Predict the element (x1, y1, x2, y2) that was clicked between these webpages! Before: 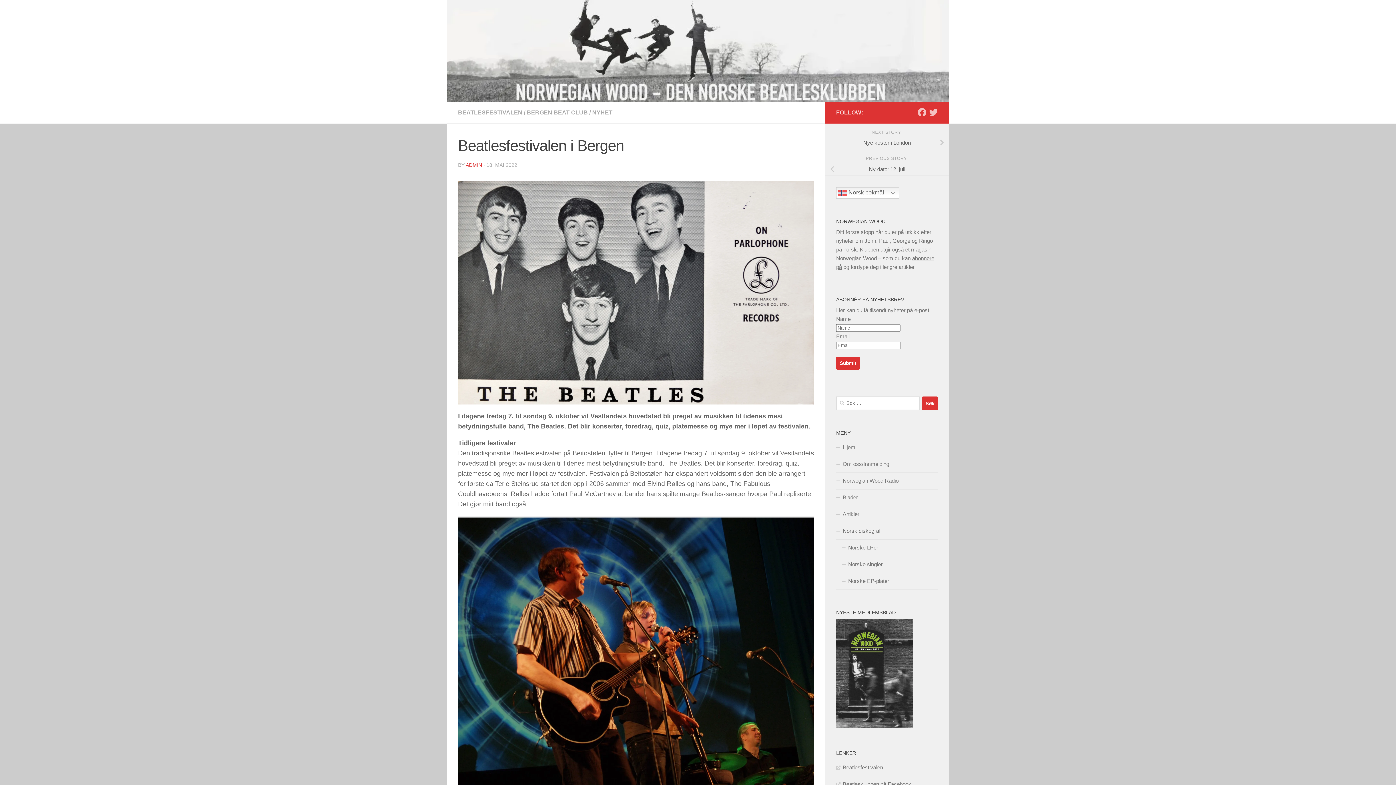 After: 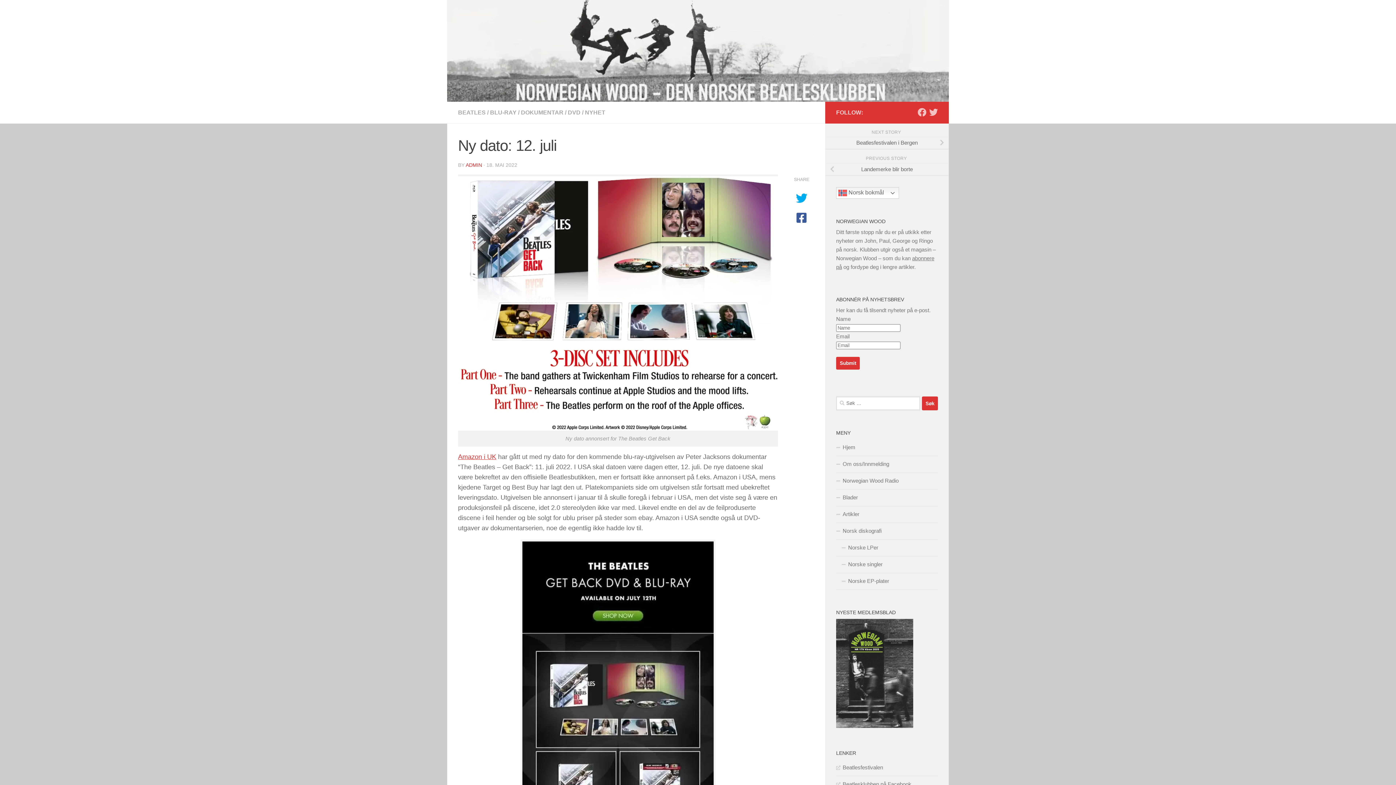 Action: label: Ny dato: 12. juli bbox: (825, 163, 949, 176)